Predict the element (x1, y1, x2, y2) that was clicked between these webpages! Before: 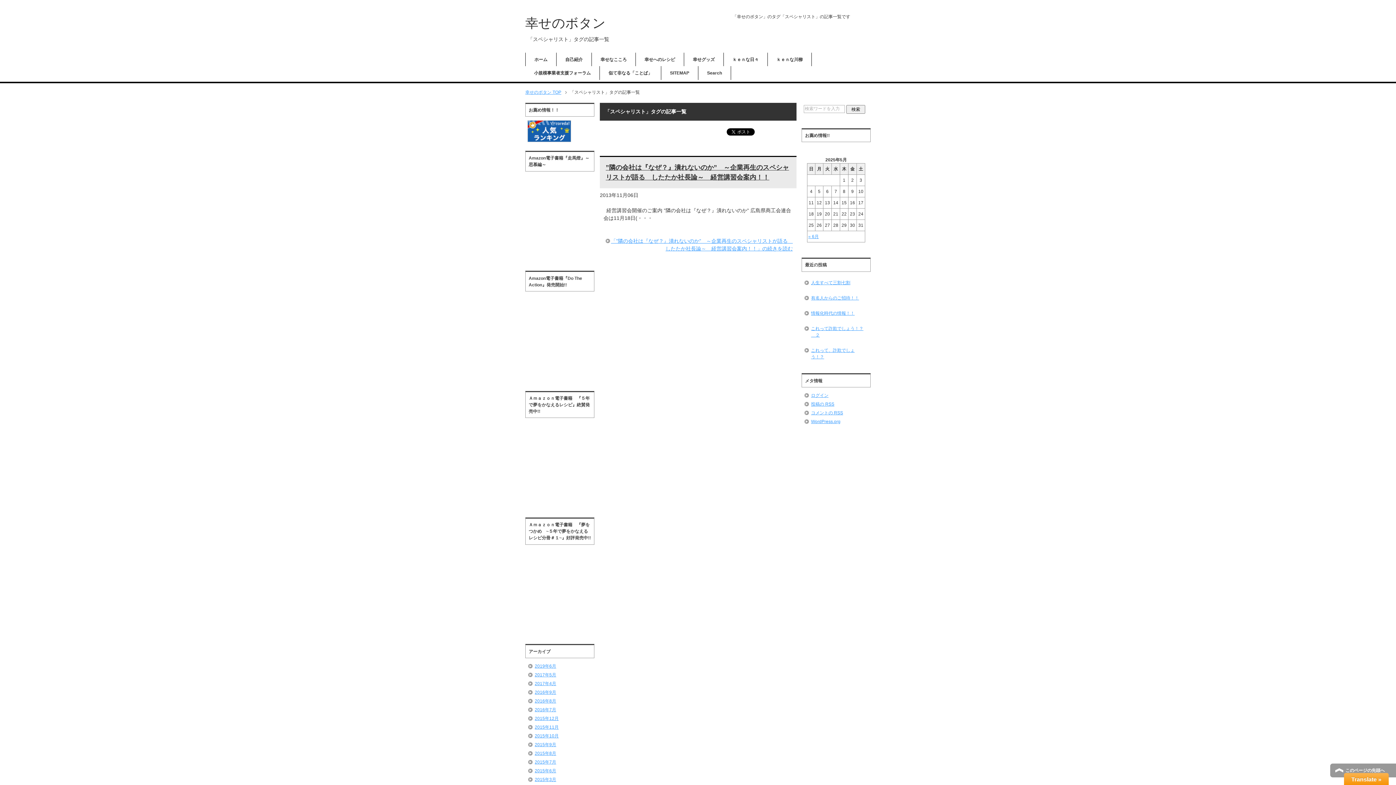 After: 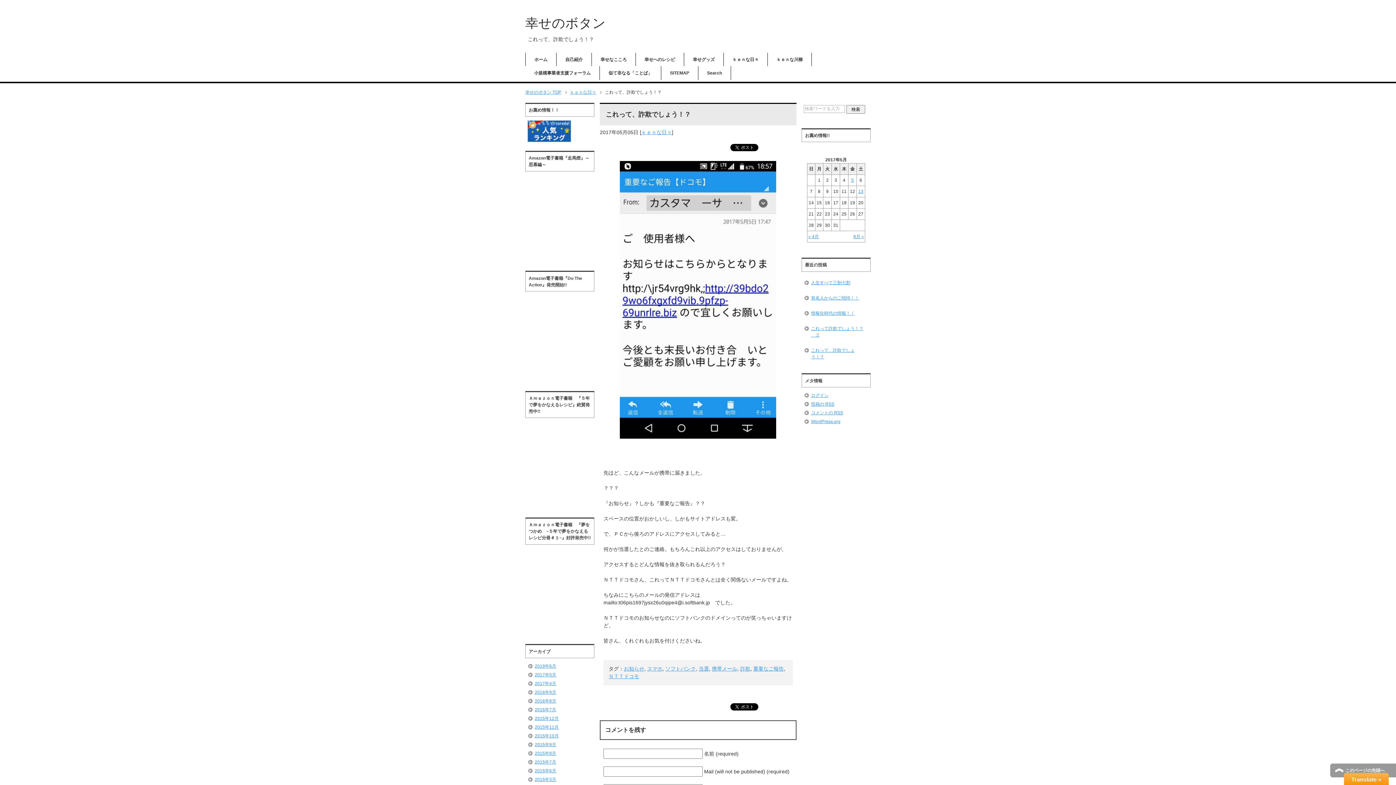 Action: bbox: (804, 343, 868, 364) label: これって、詐欺でしょう！？